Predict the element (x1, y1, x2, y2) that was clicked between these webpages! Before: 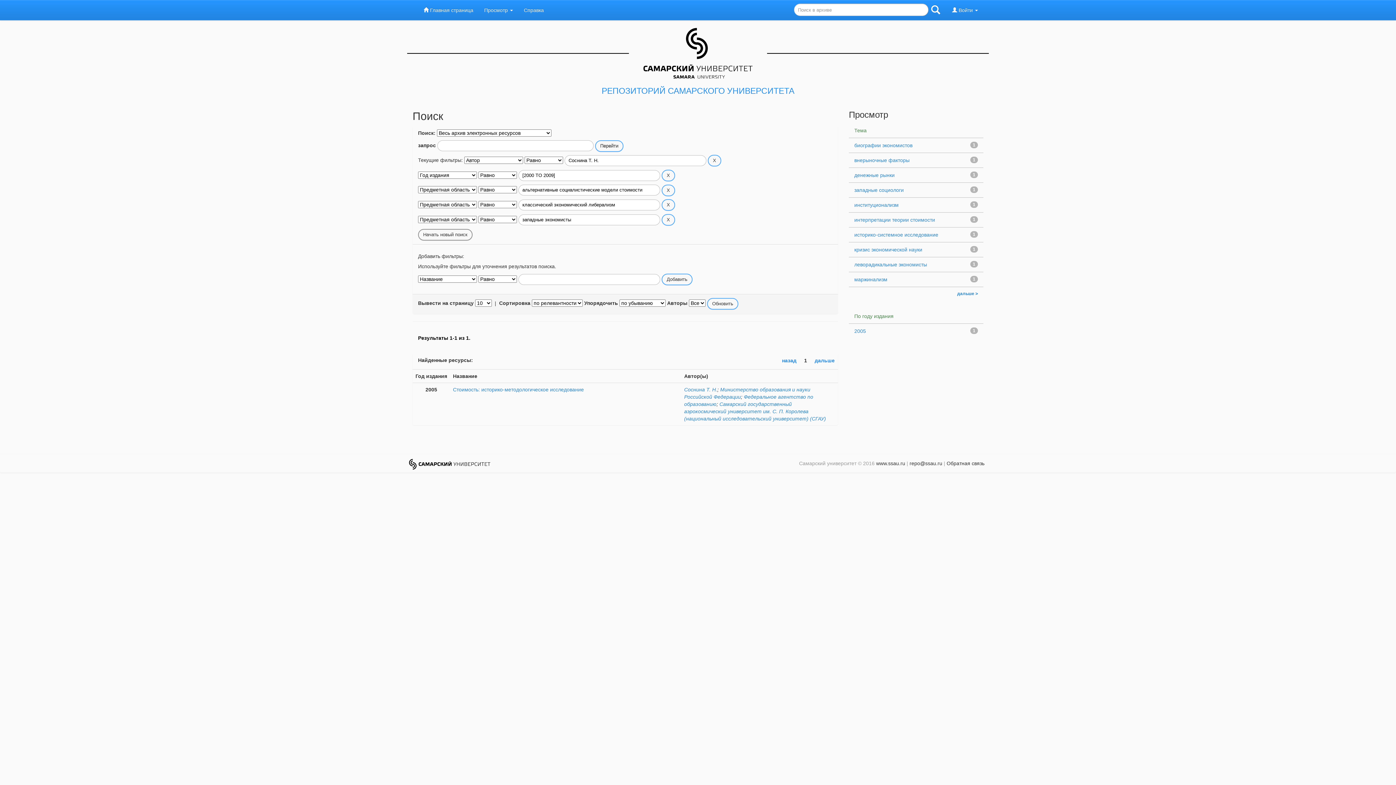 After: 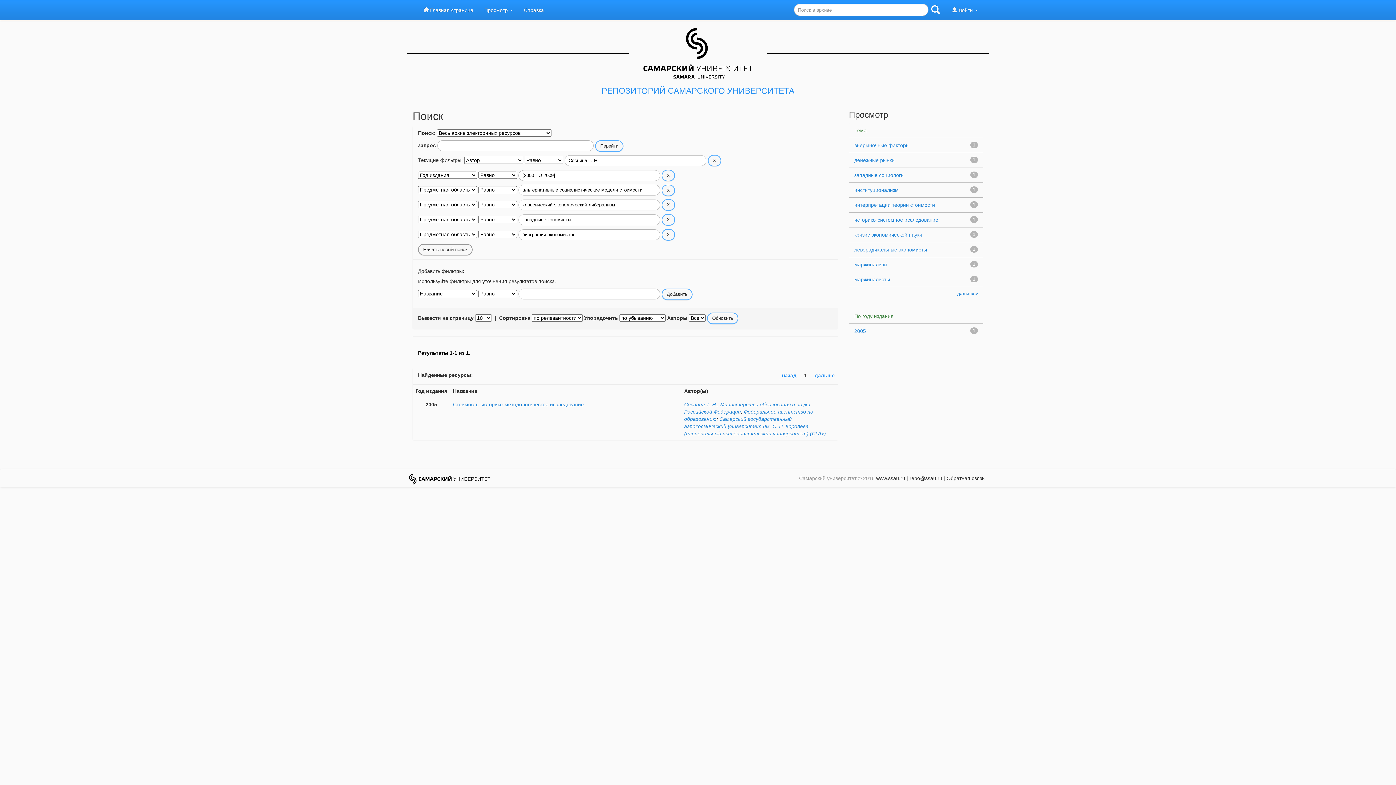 Action: label: биографии экономистов bbox: (854, 142, 912, 148)